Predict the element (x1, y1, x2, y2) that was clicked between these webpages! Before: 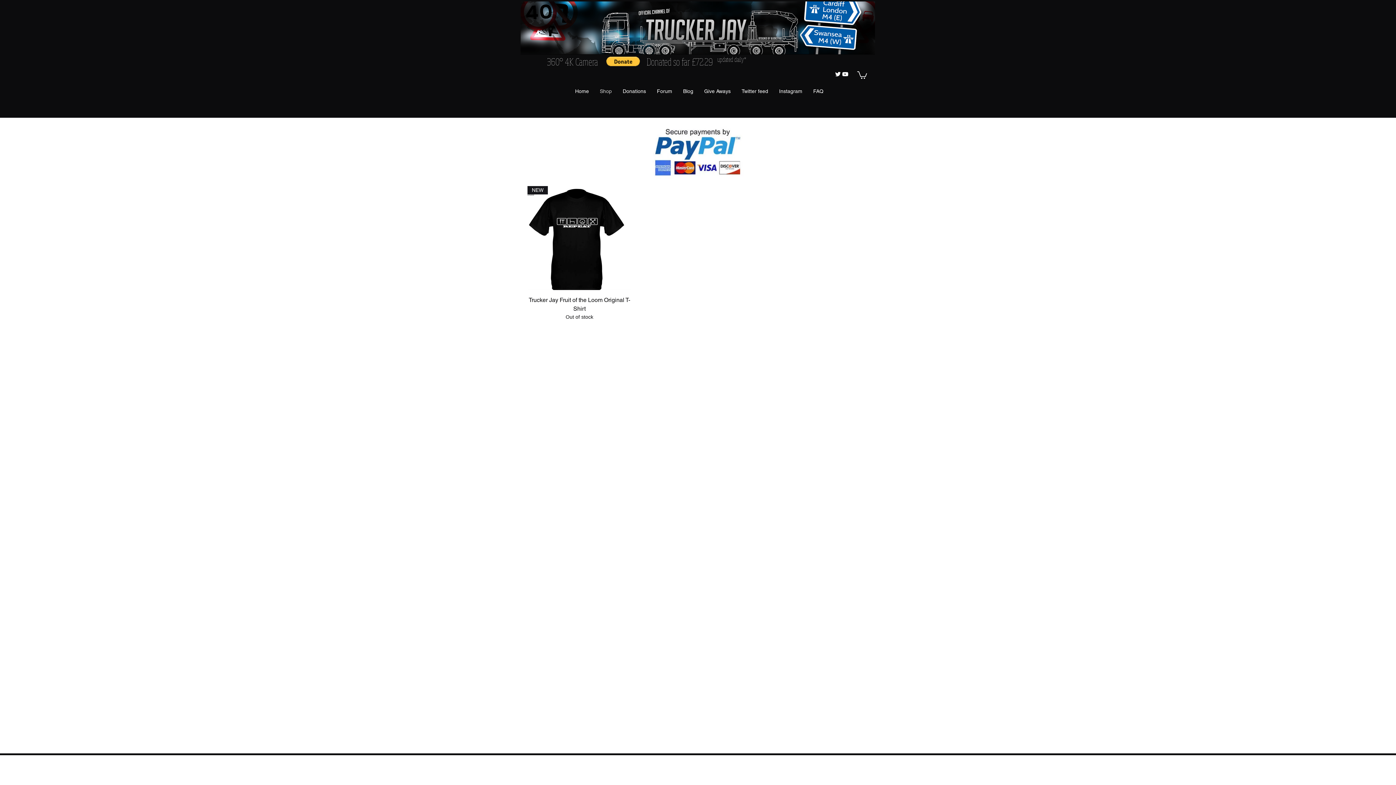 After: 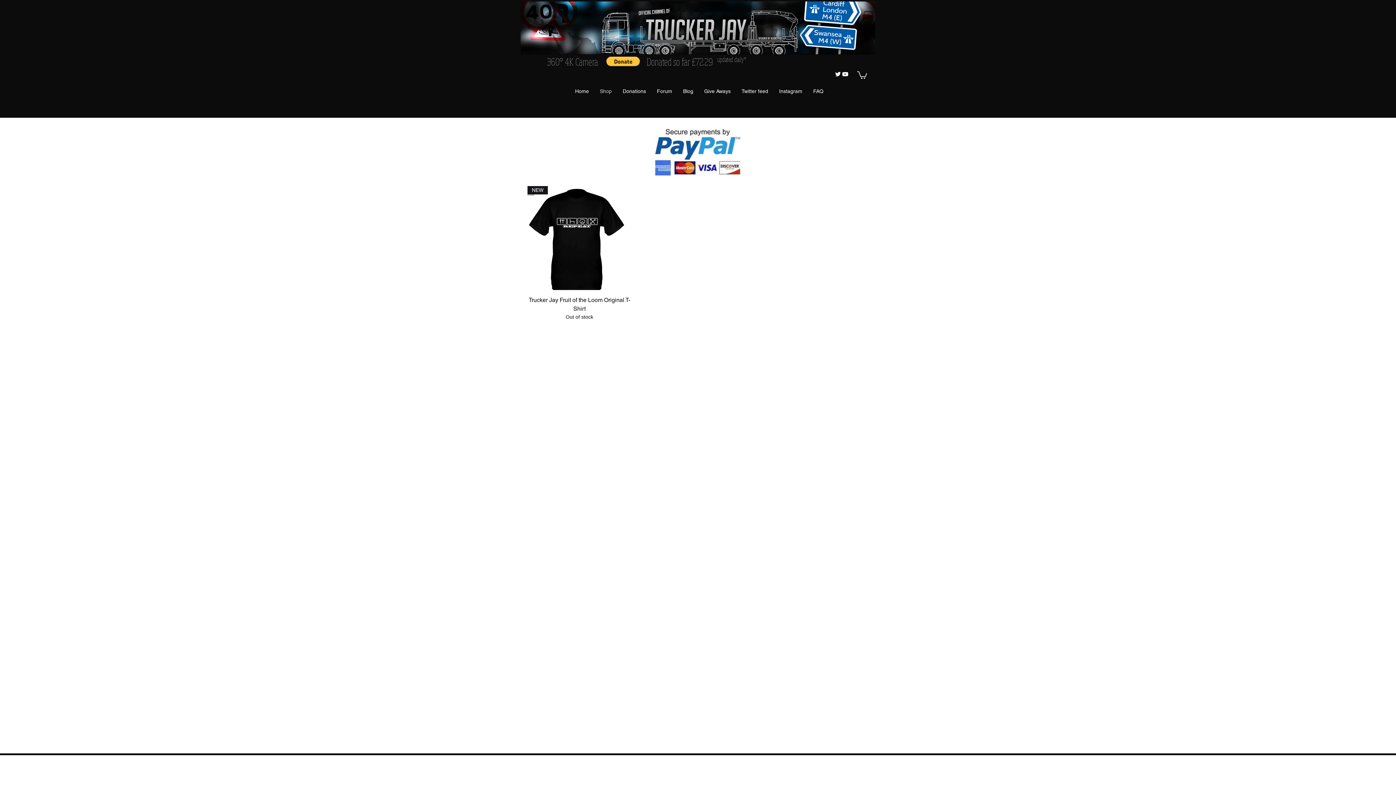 Action: bbox: (606, 56, 640, 66)